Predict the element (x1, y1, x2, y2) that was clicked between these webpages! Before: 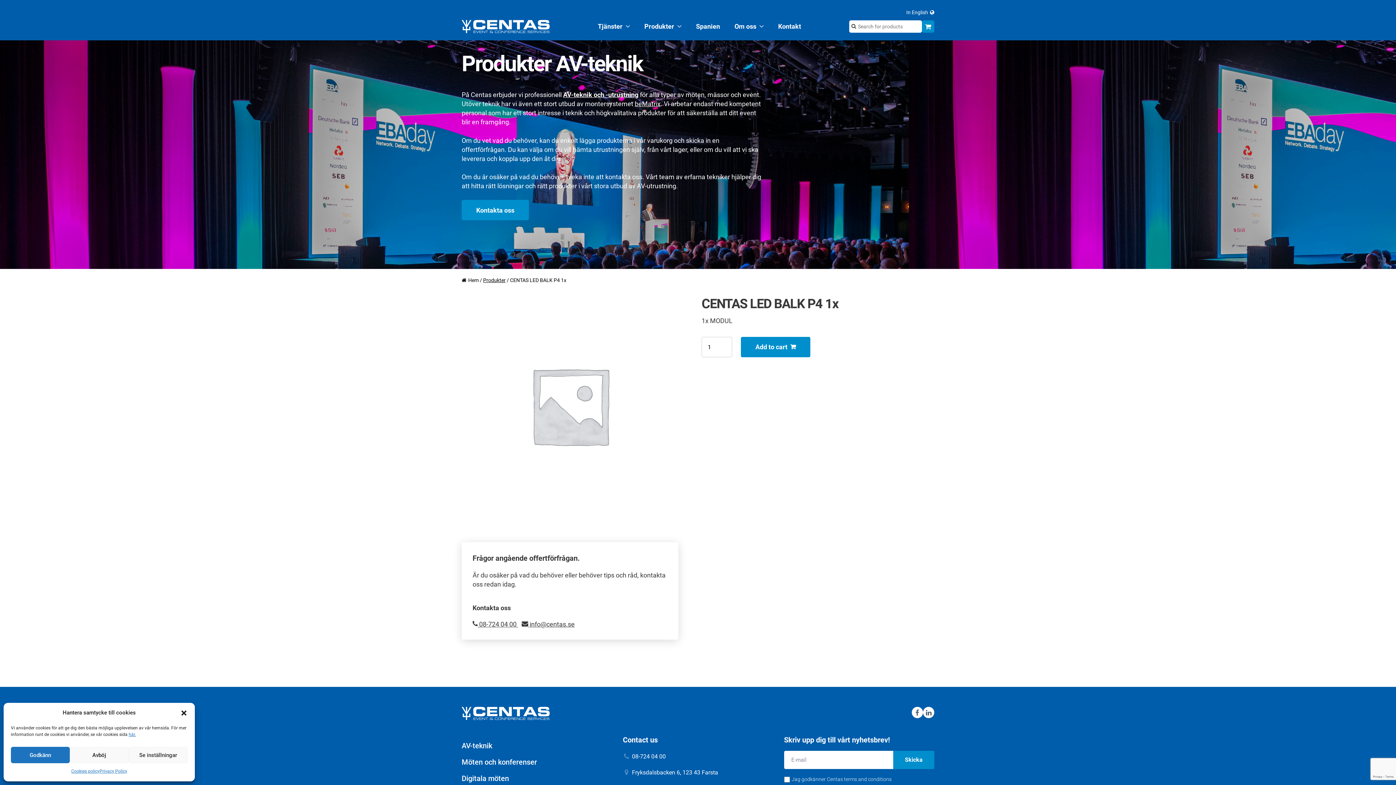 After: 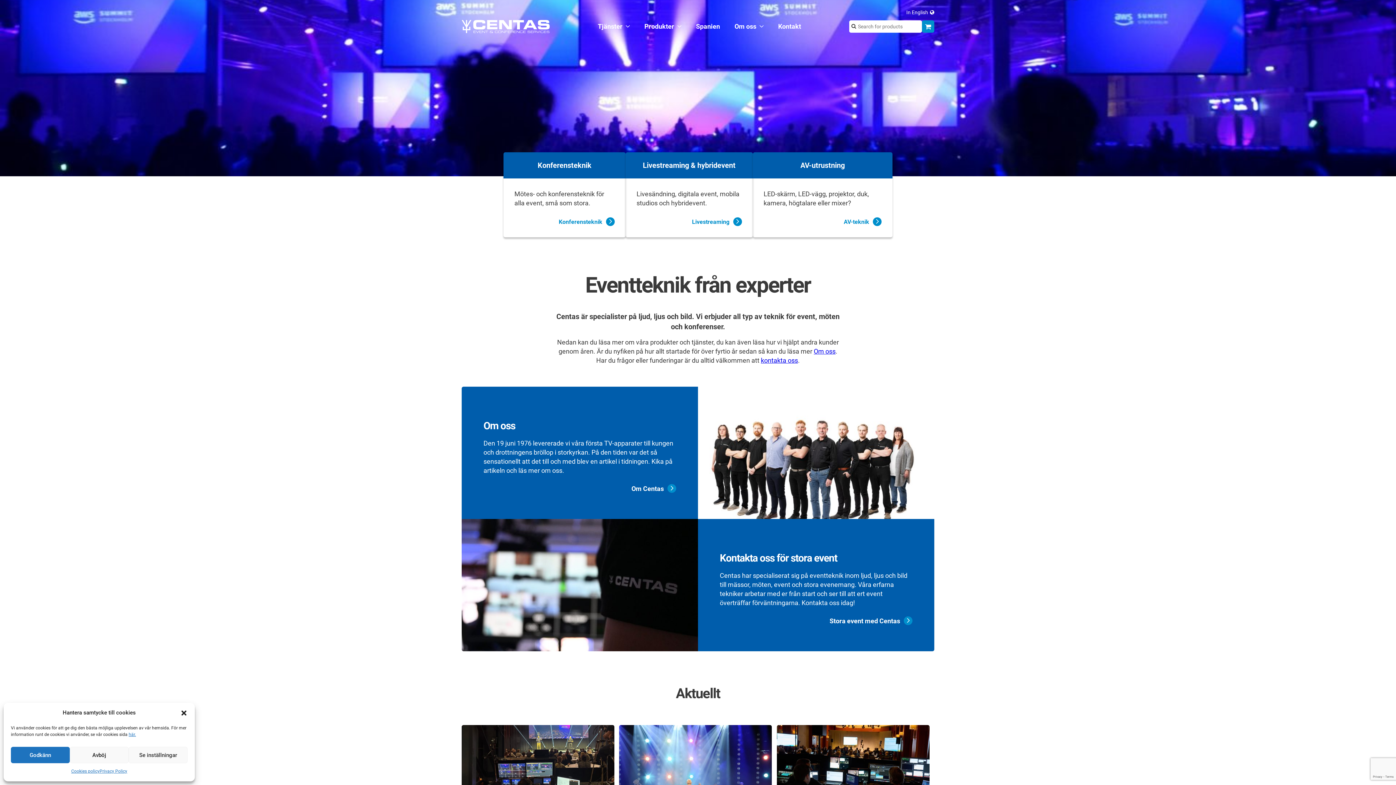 Action: bbox: (461, 707, 549, 722)